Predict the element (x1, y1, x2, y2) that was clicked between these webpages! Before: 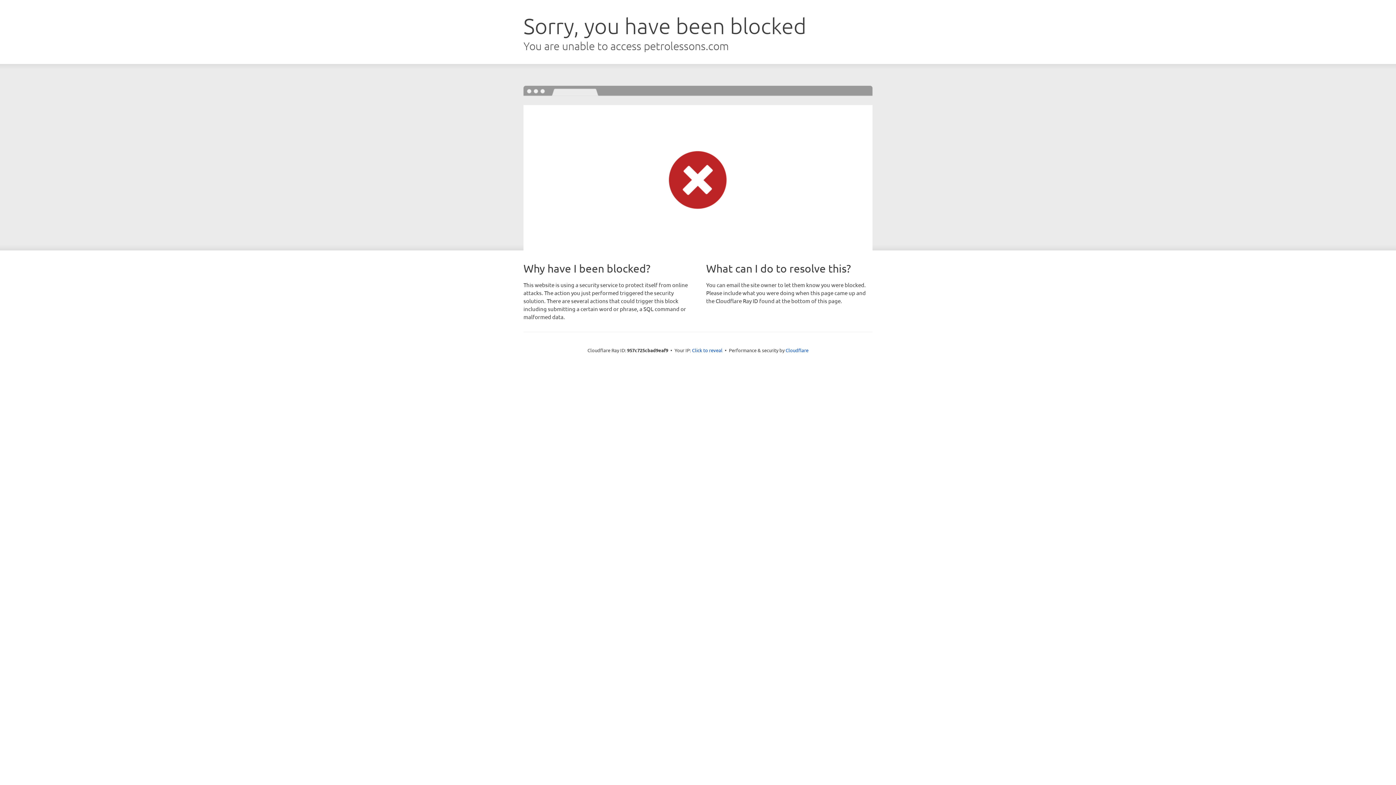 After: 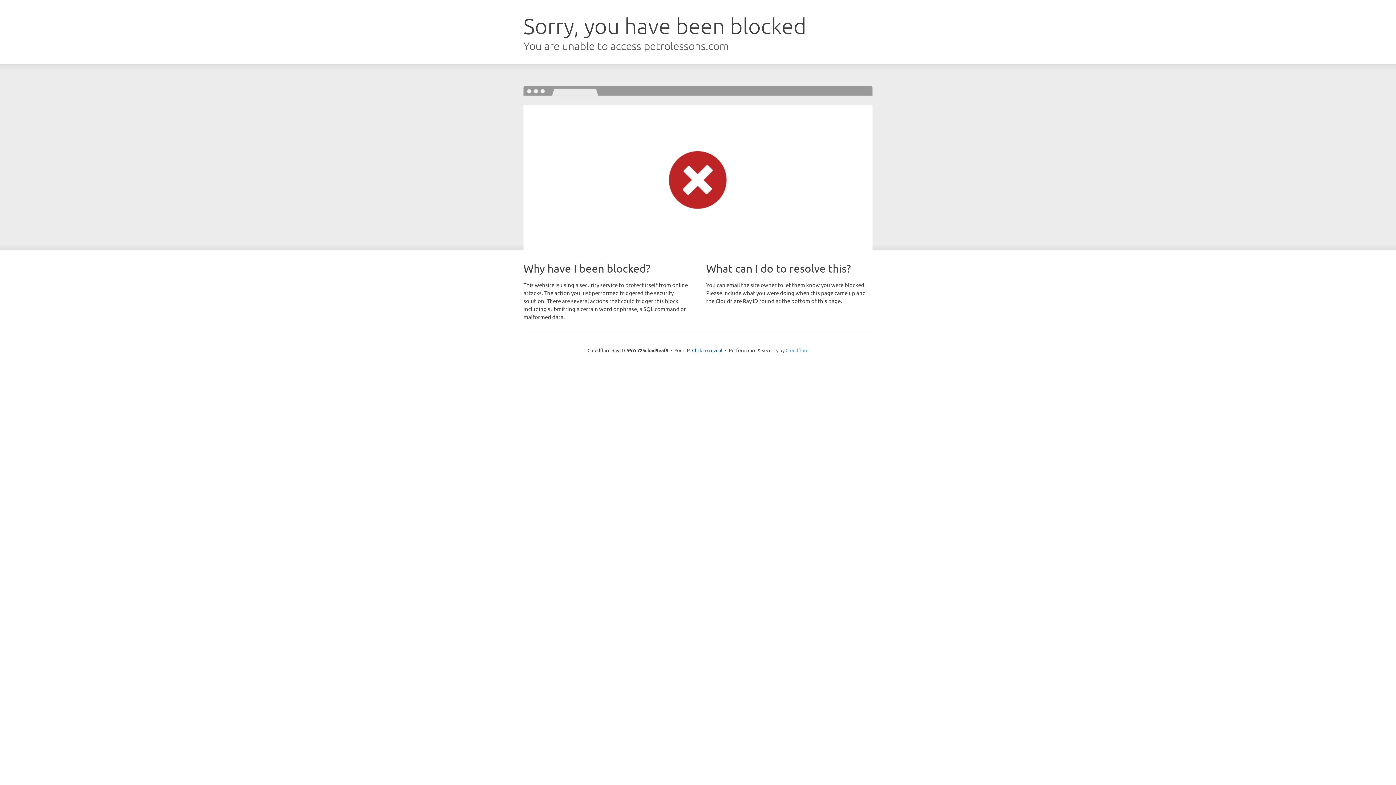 Action: label: Cloudflare bbox: (785, 347, 808, 353)